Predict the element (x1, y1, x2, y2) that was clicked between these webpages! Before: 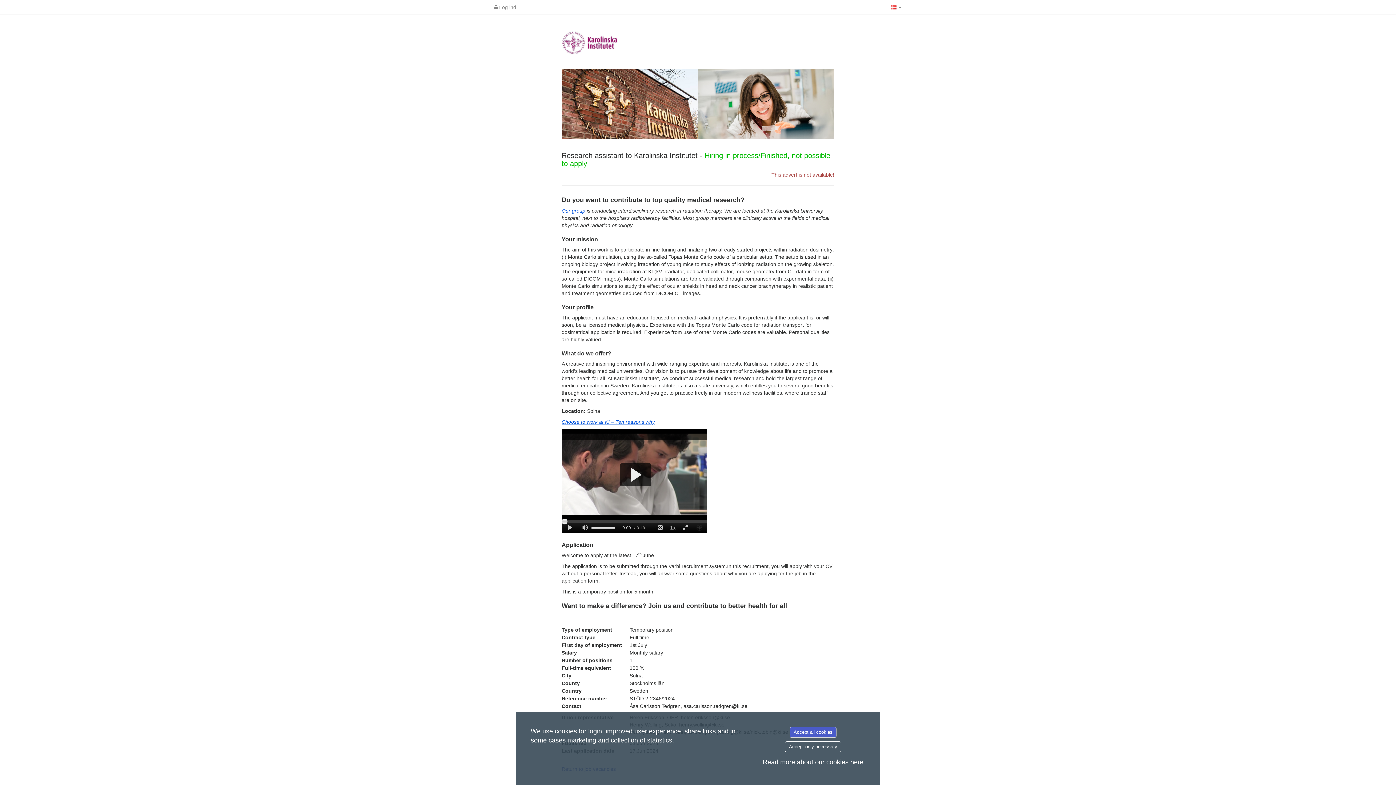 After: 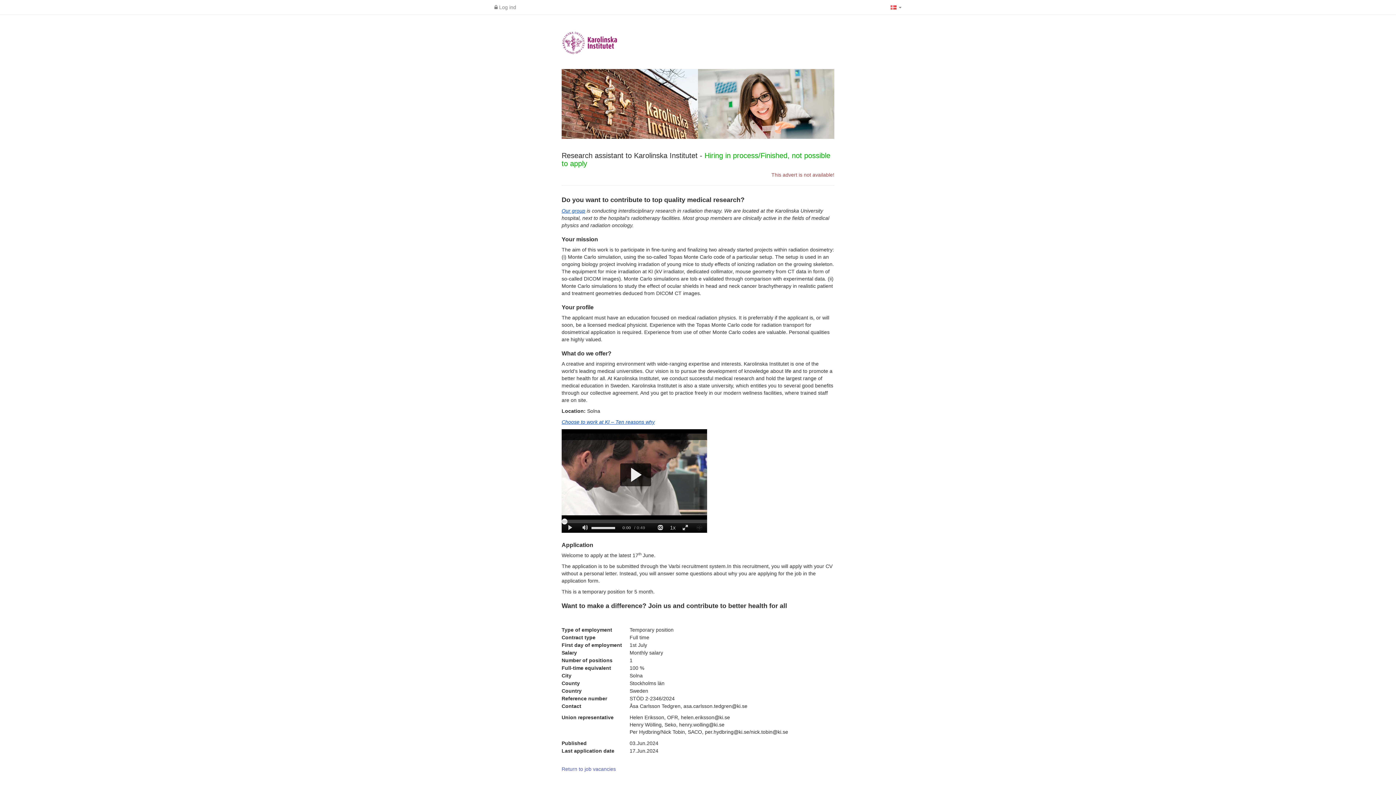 Action: label: Accept all cookies bbox: (789, 727, 836, 738)